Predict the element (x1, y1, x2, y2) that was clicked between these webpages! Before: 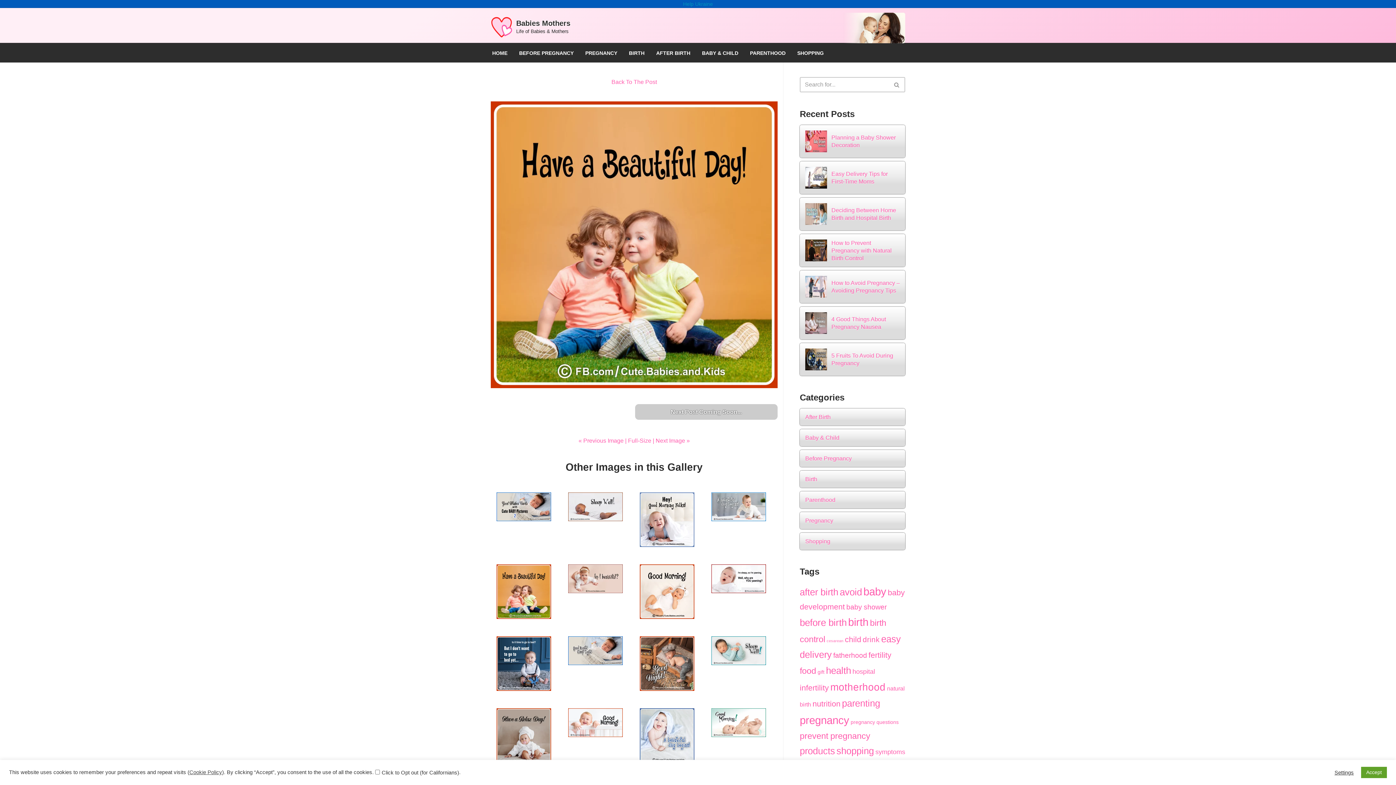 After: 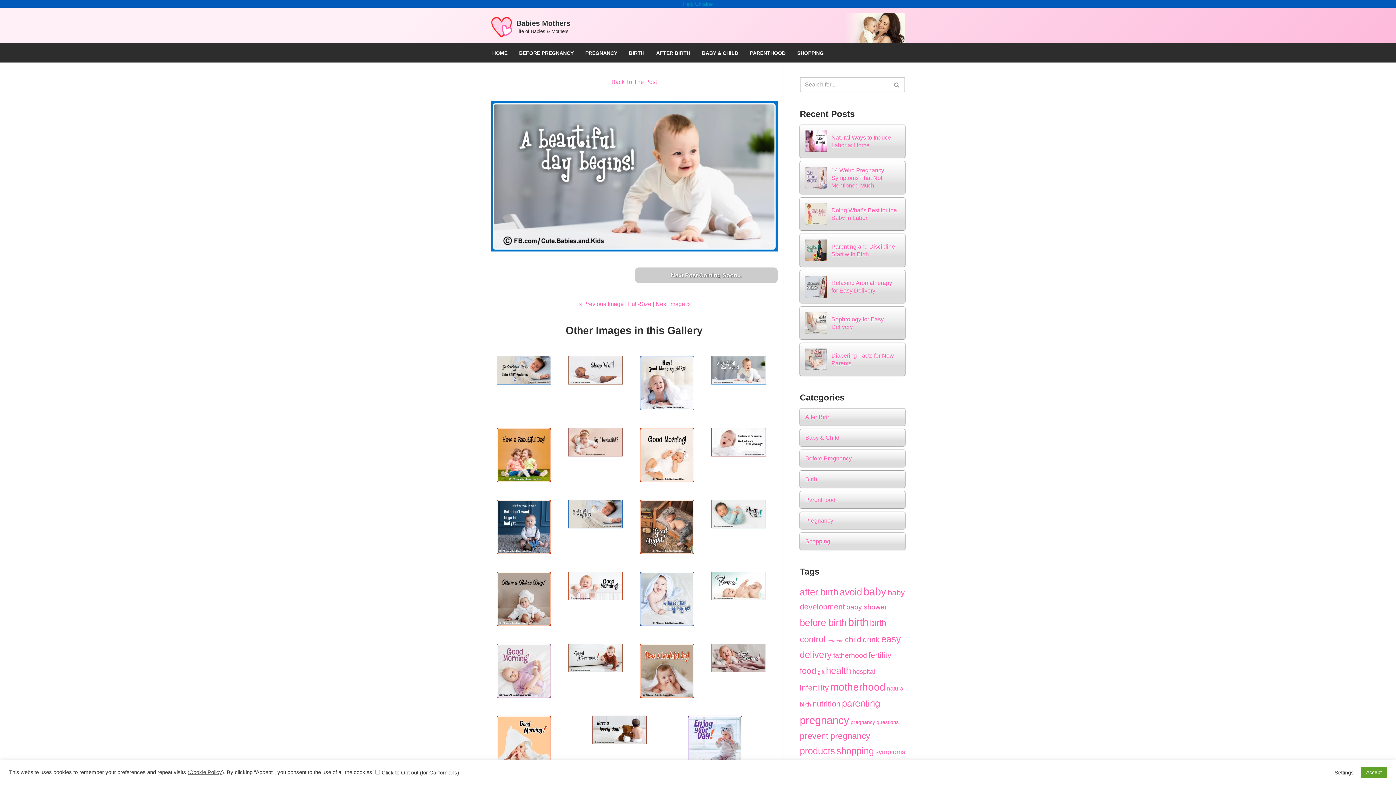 Action: bbox: (578, 437, 628, 444) label: « Previous Image | 